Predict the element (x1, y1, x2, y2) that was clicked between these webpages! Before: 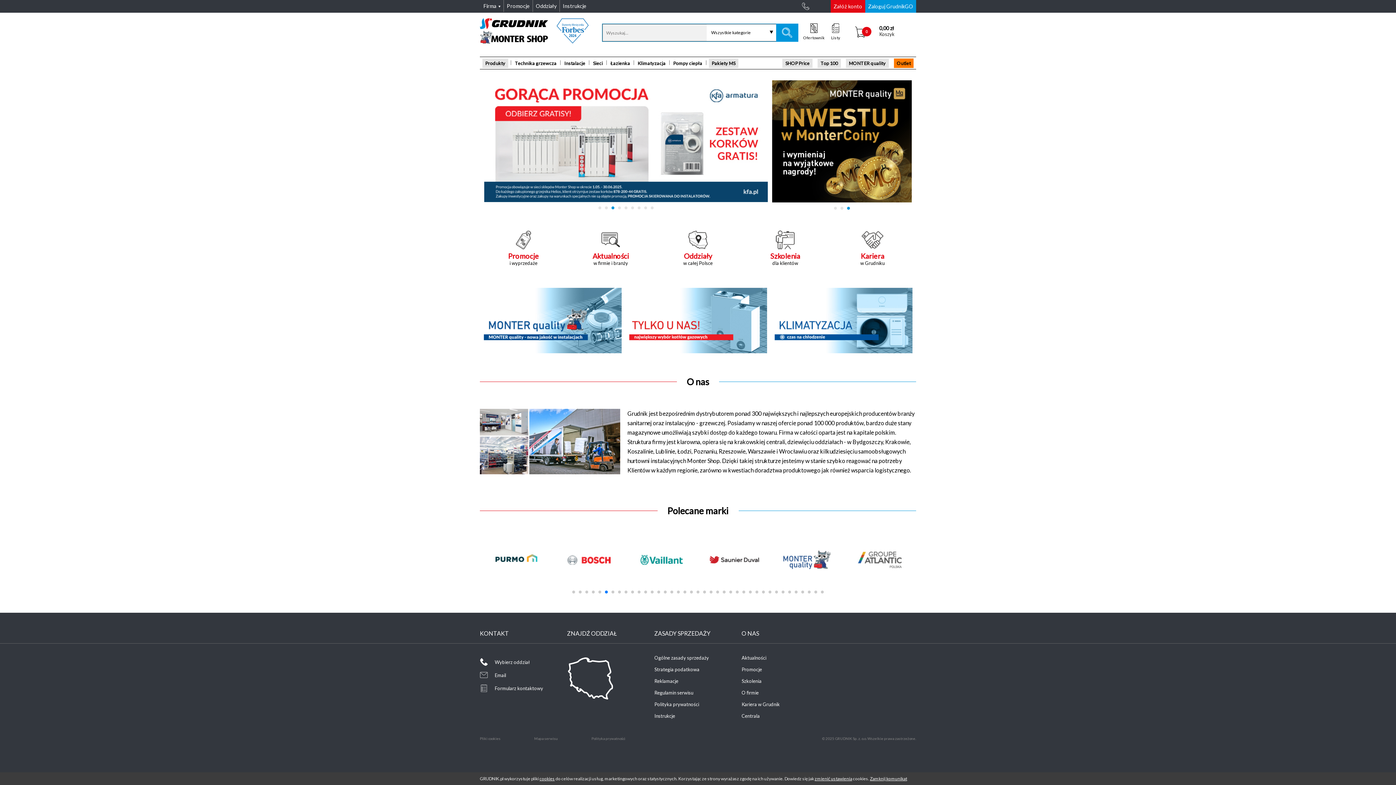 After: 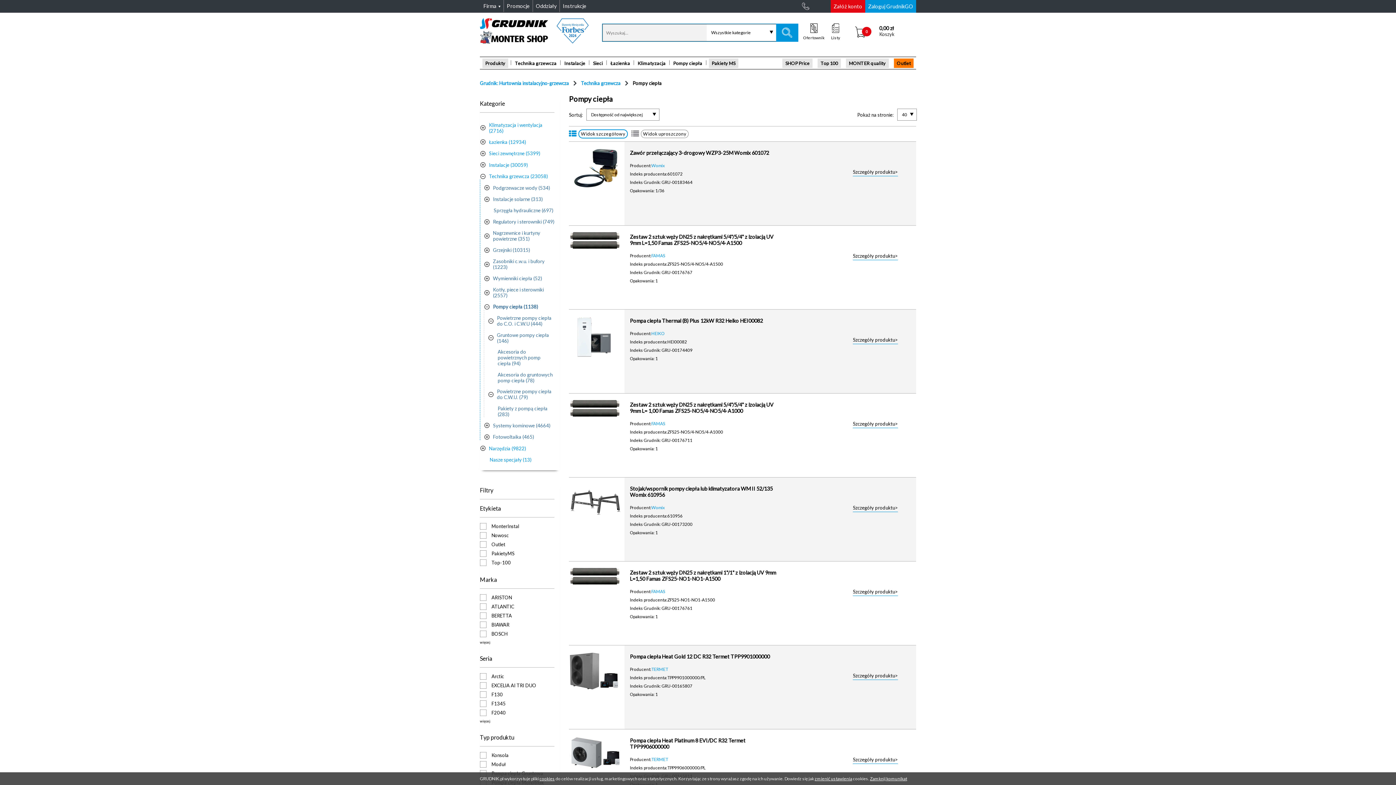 Action: bbox: (673, 60, 702, 66) label: Pompy ciepła